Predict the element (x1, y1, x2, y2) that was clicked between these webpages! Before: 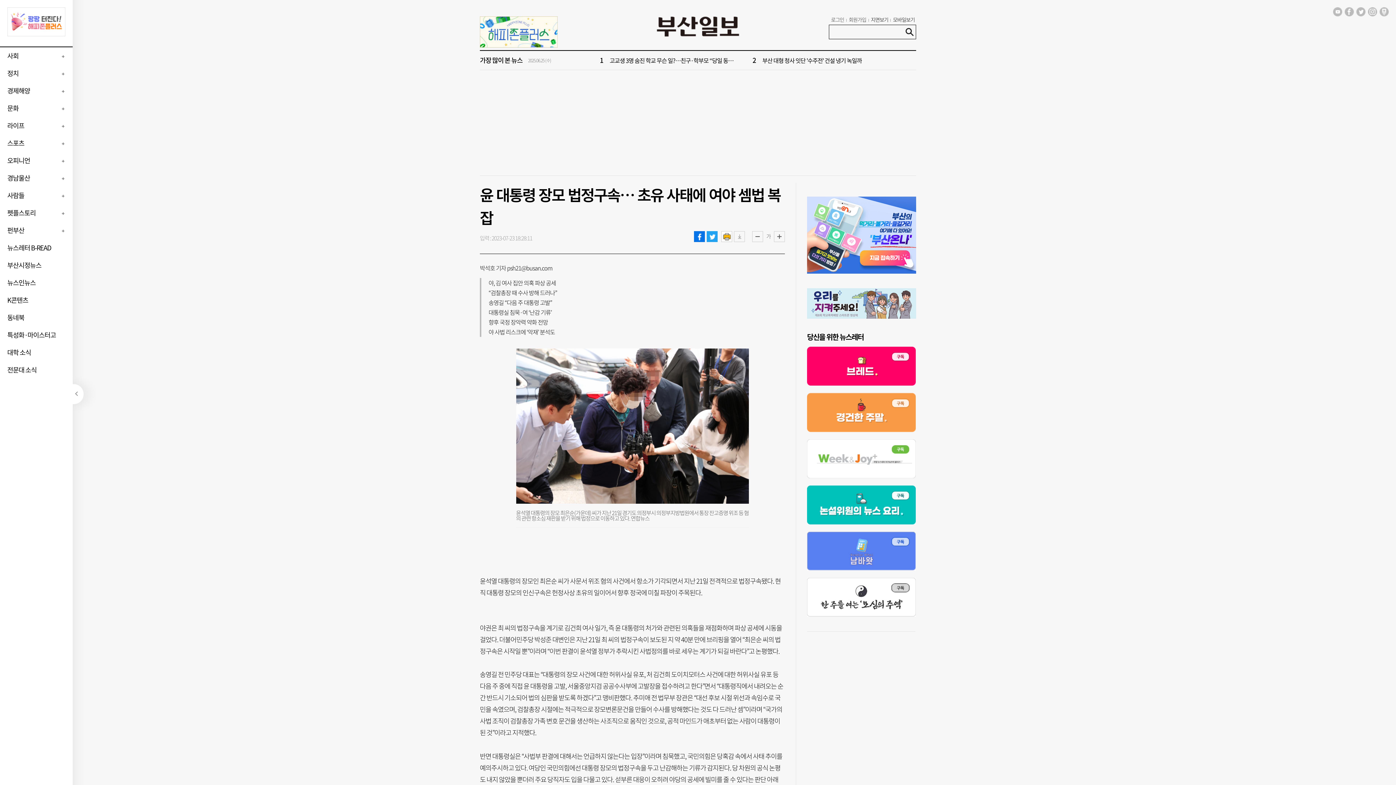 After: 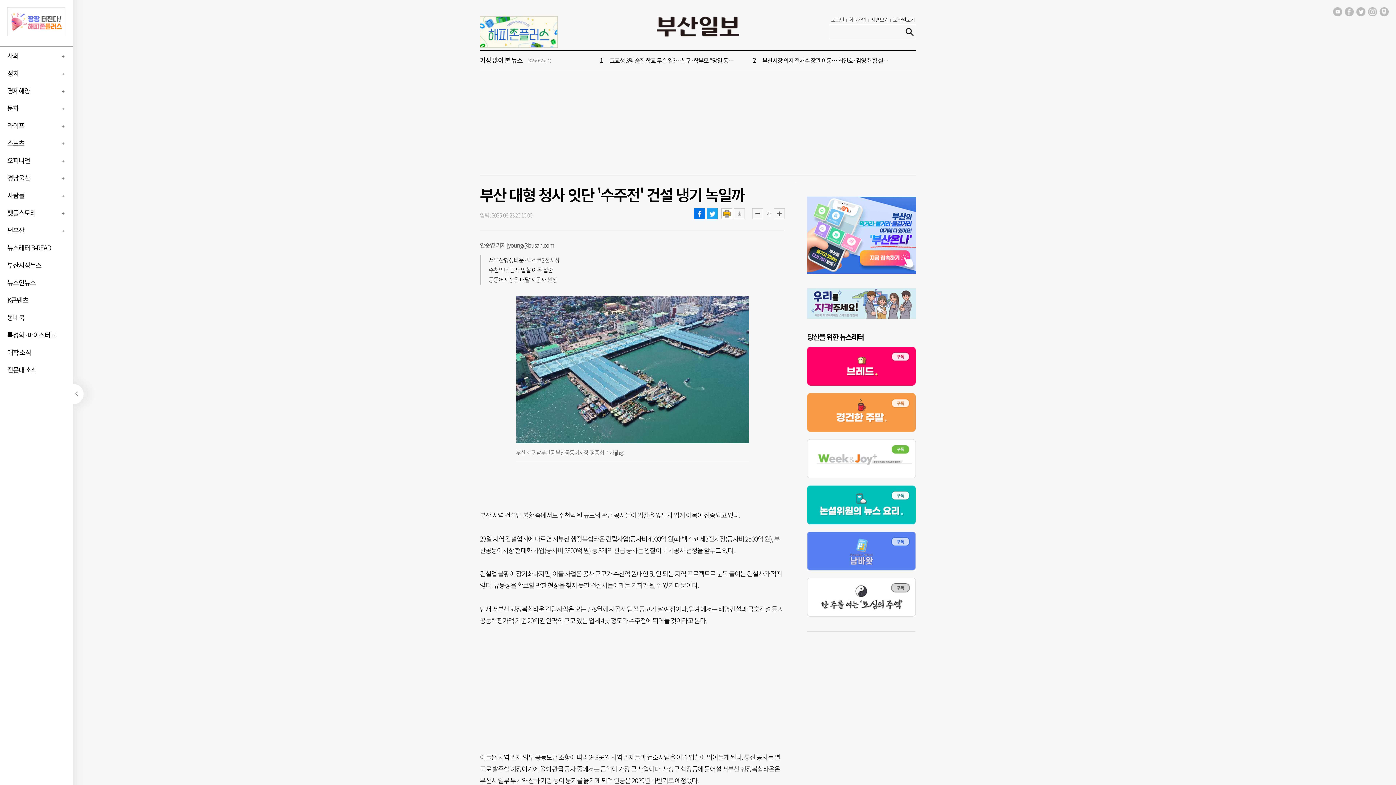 Action: label: 부산 대형 청사 잇단 '수주전' 건설 냉기 녹일까 bbox: (762, 56, 862, 64)